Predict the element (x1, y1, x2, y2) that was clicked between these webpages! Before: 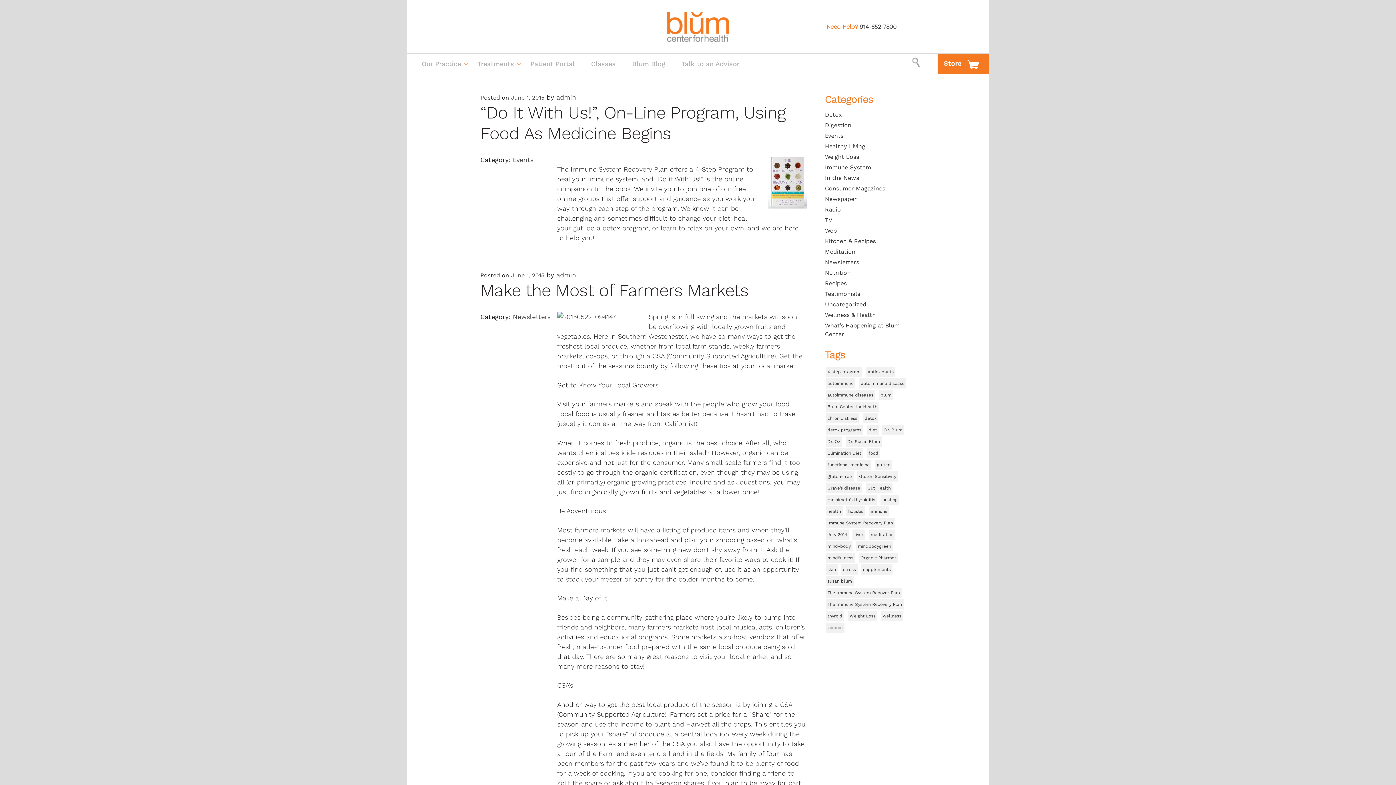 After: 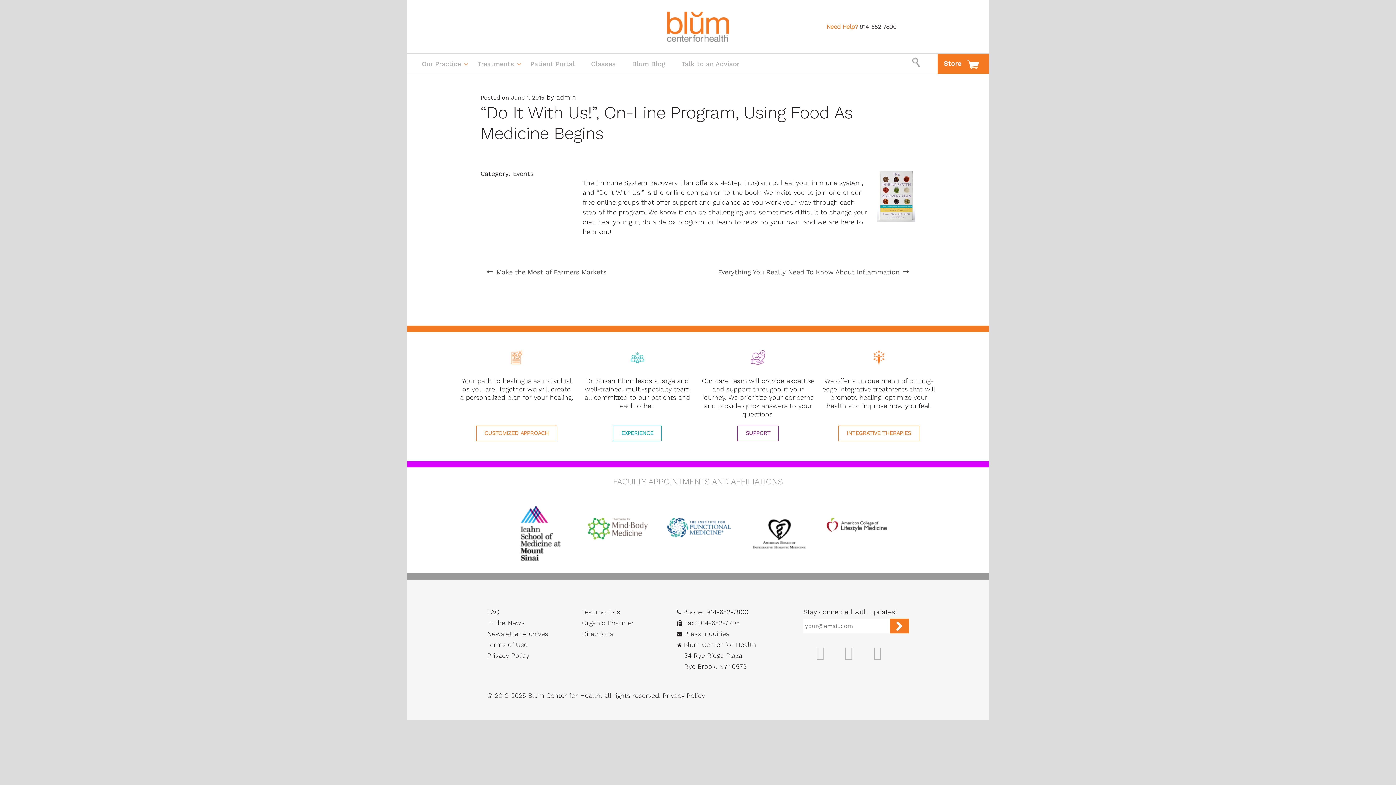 Action: label: June 1, 2015 bbox: (511, 94, 544, 101)